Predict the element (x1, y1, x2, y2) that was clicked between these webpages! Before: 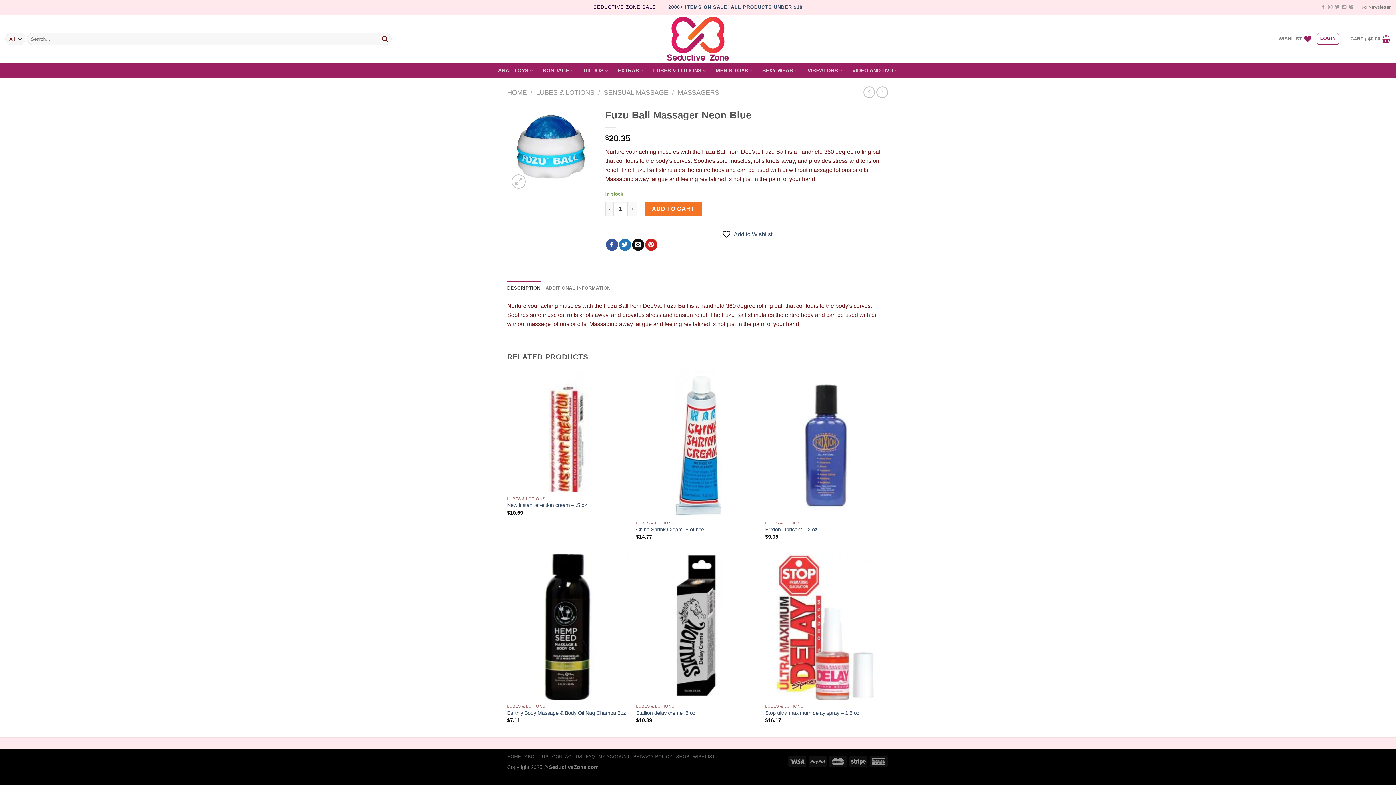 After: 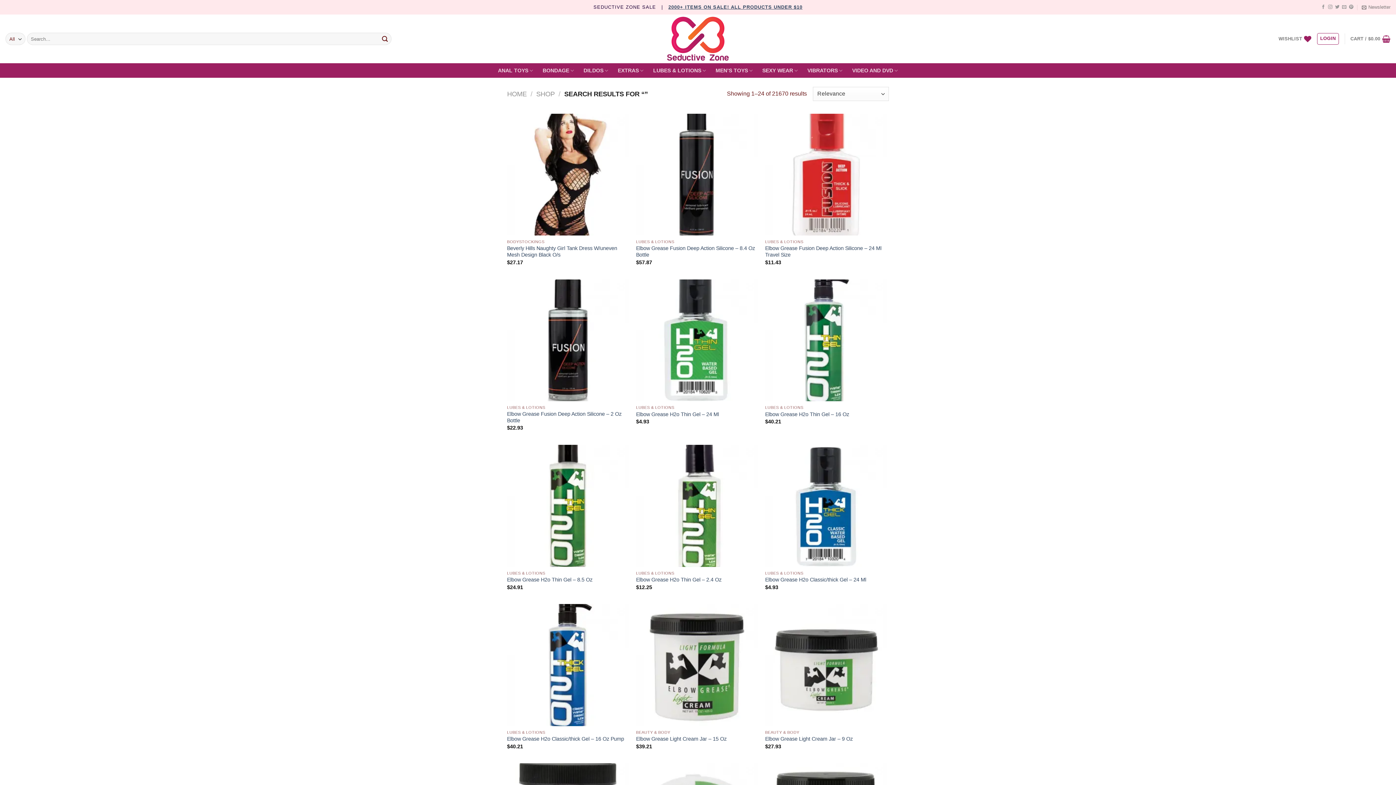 Action: bbox: (378, 32, 391, 44)